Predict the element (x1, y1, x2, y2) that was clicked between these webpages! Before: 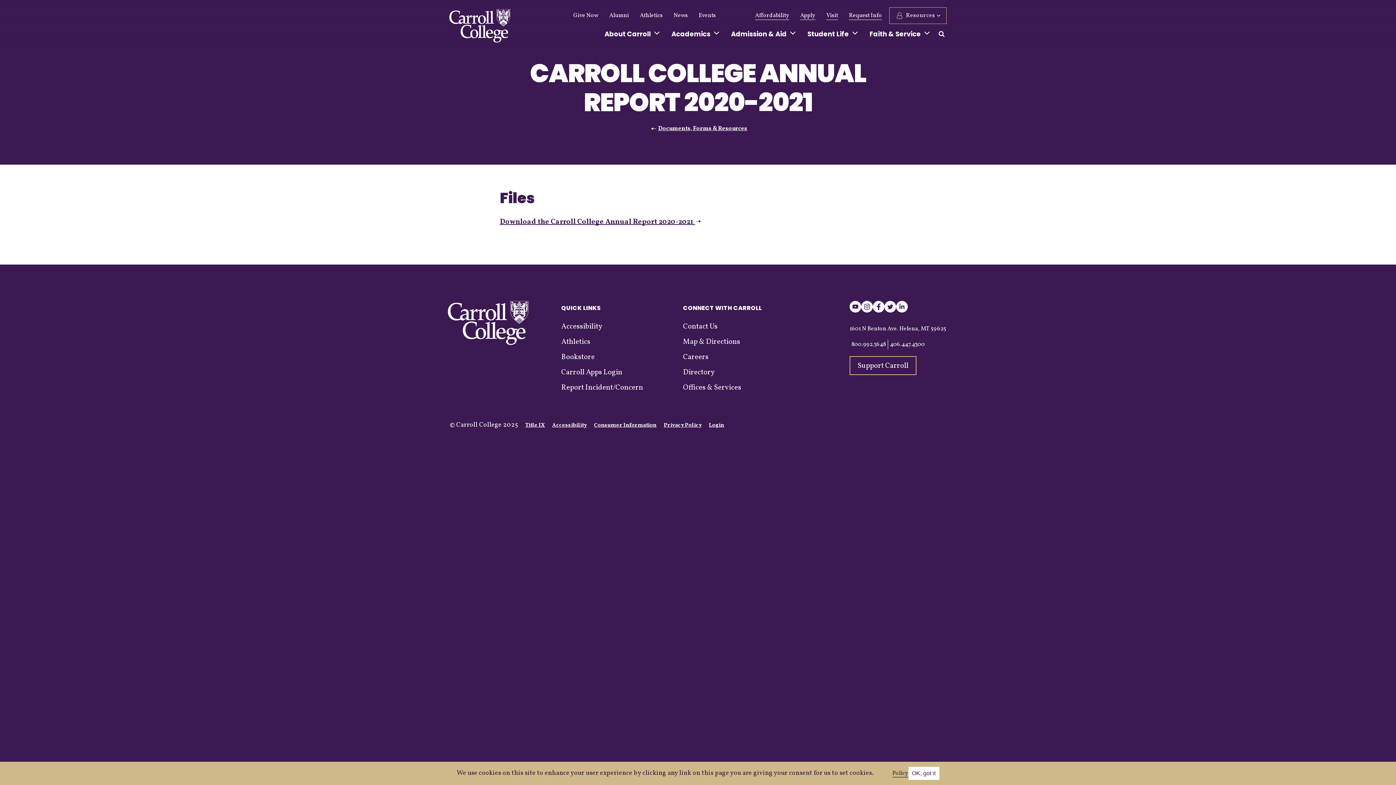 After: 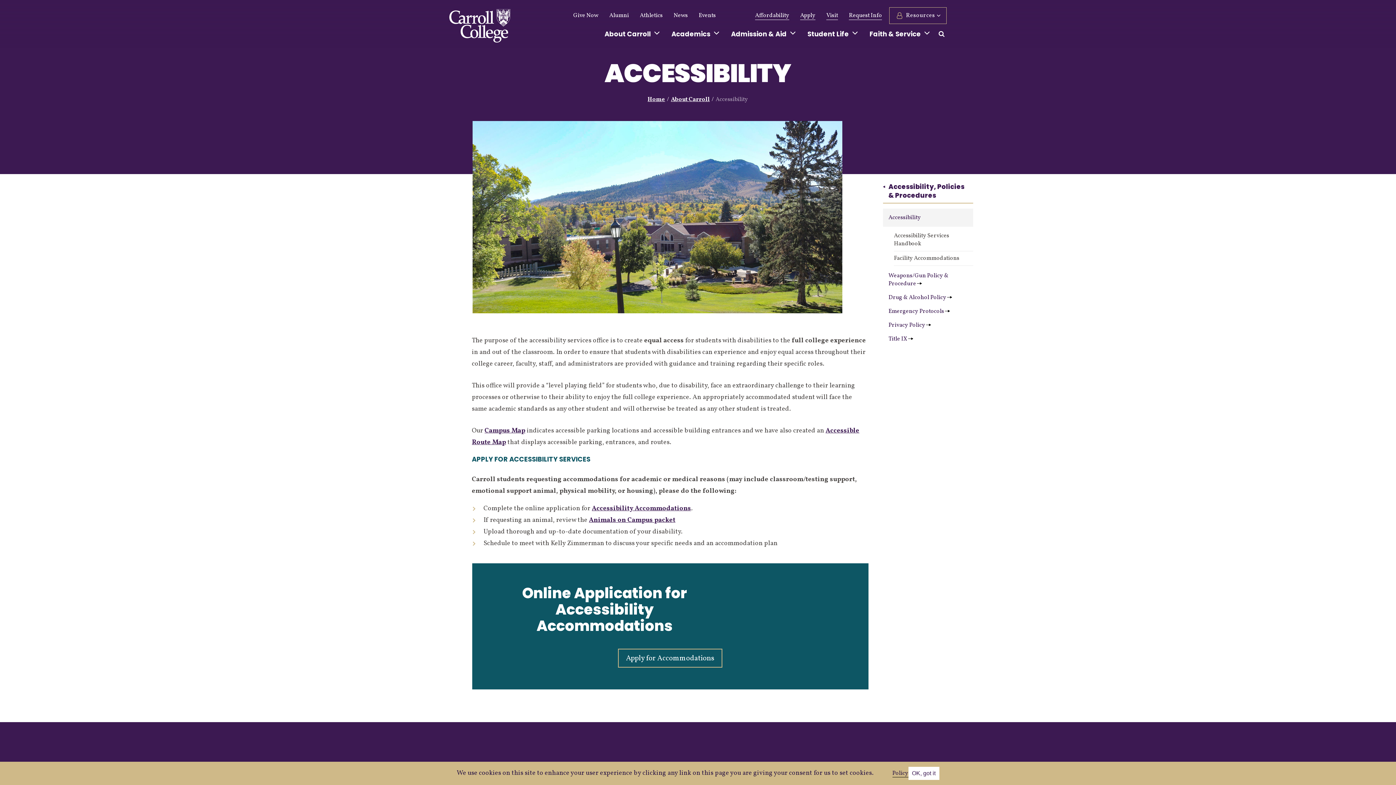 Action: bbox: (561, 321, 602, 332) label: Accessibility